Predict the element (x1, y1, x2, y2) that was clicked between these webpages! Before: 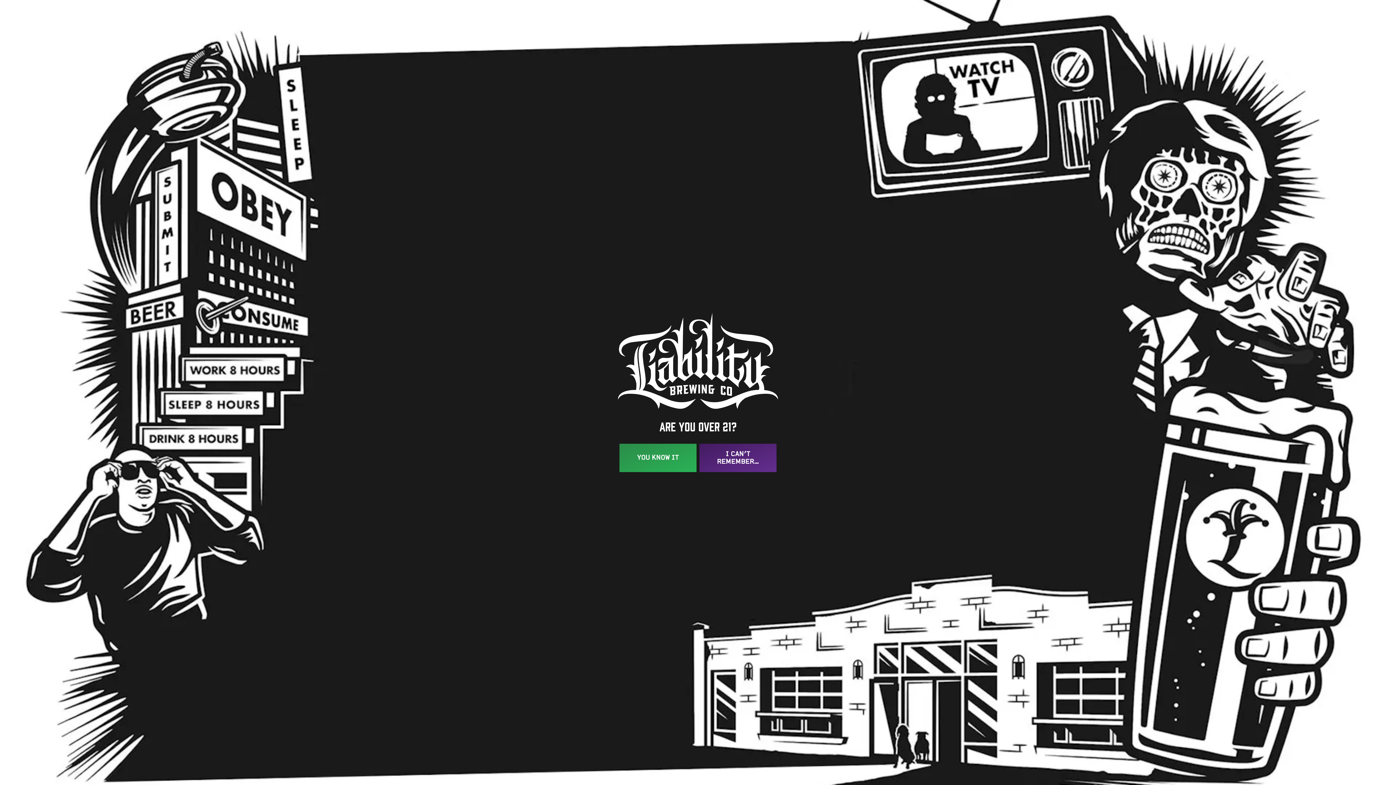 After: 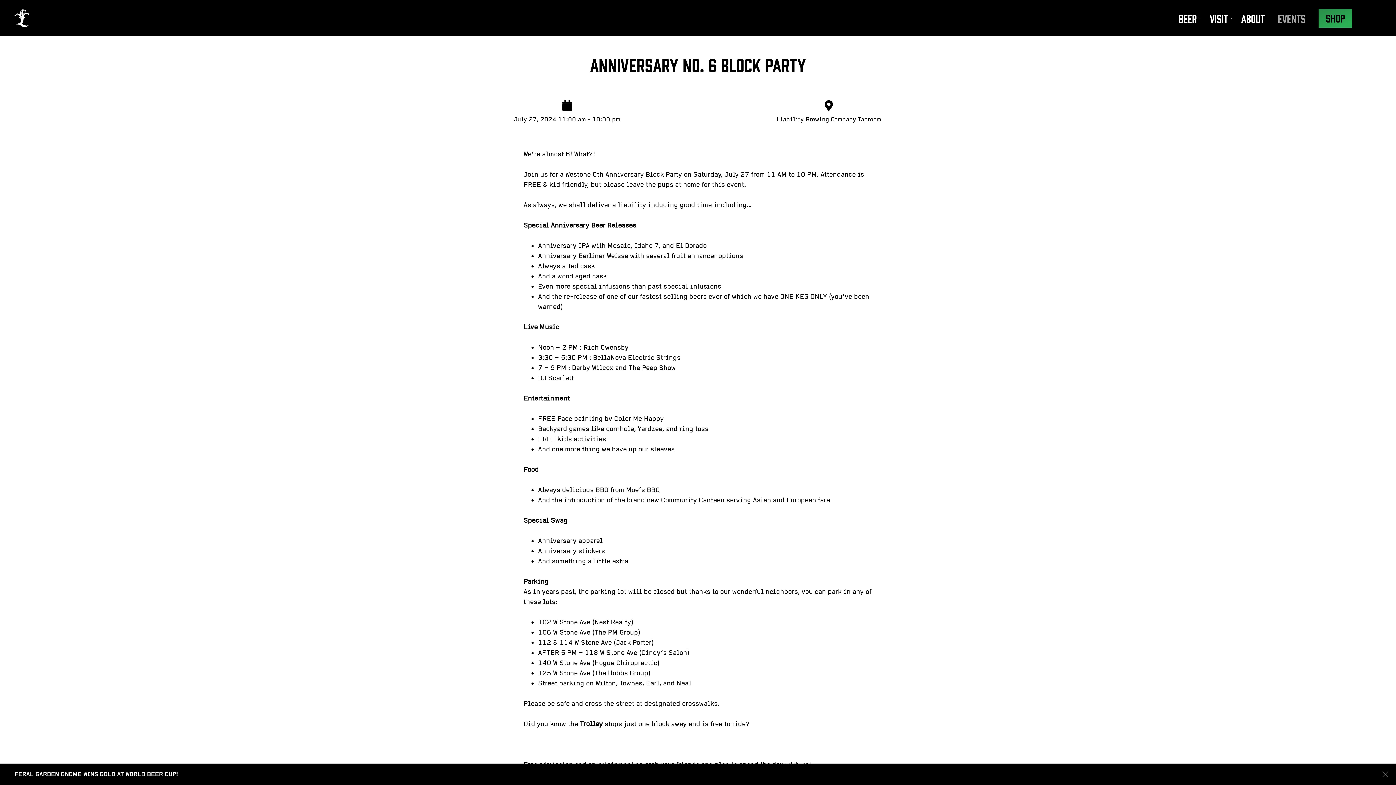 Action: bbox: (619, 443, 696, 472) label: YOU KNOW IT